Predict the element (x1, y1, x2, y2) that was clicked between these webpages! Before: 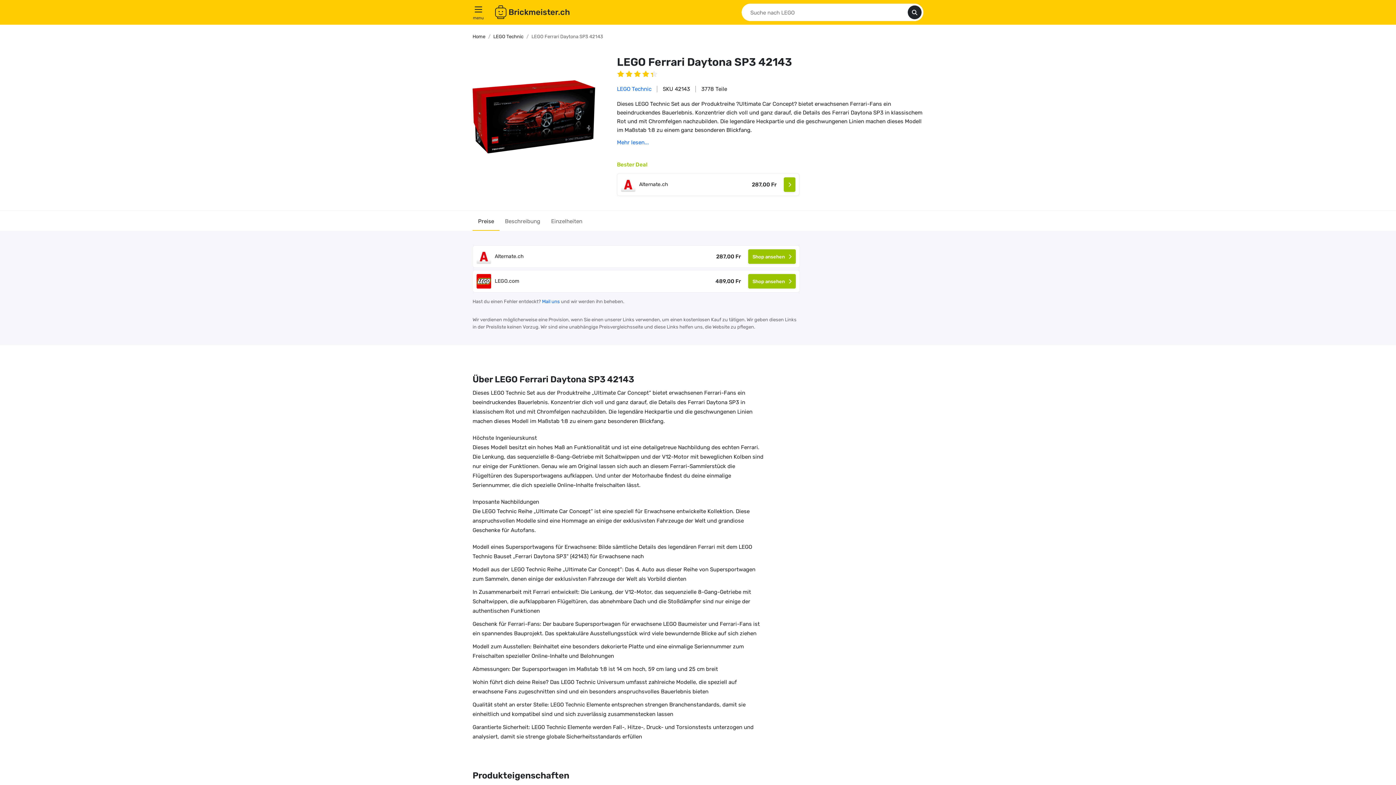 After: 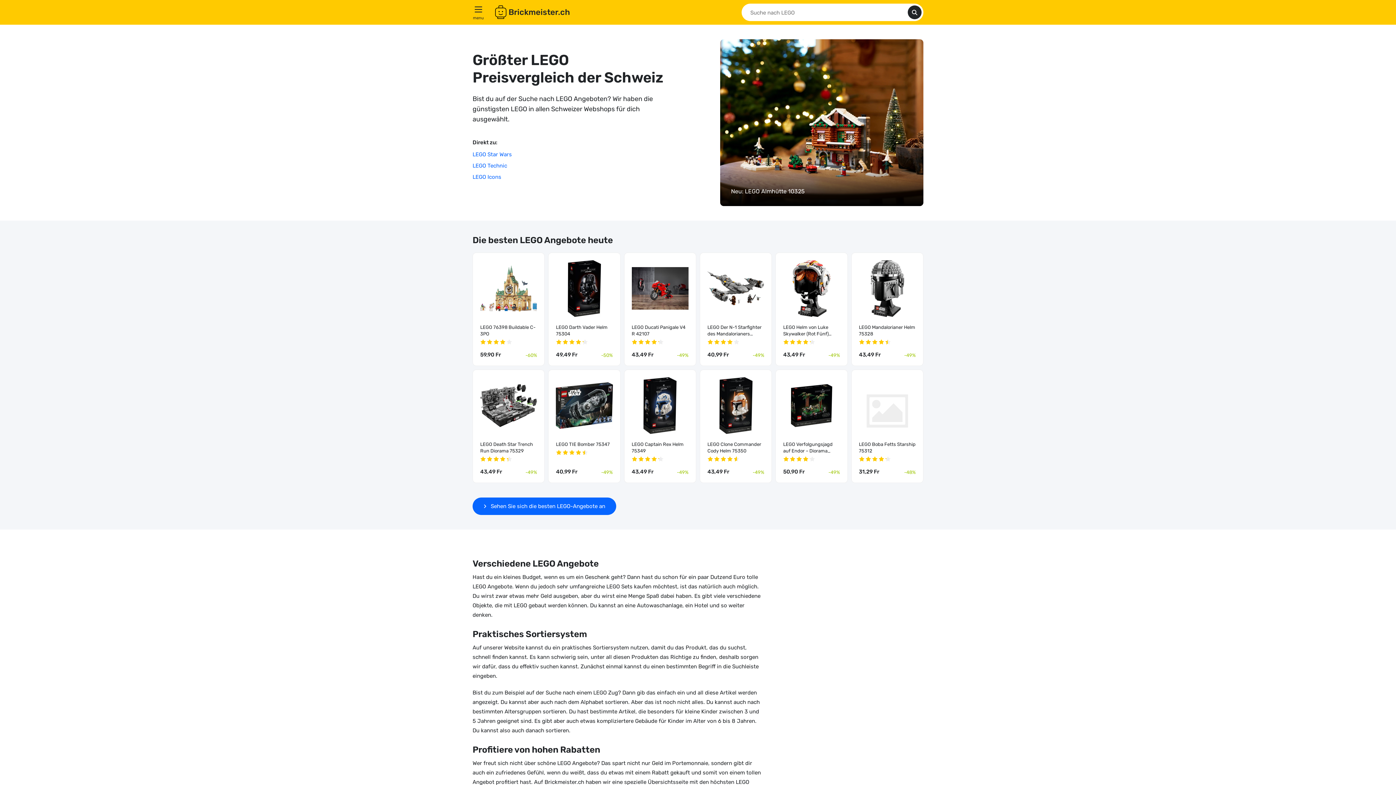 Action: label: Home bbox: (472, 33, 485, 39)